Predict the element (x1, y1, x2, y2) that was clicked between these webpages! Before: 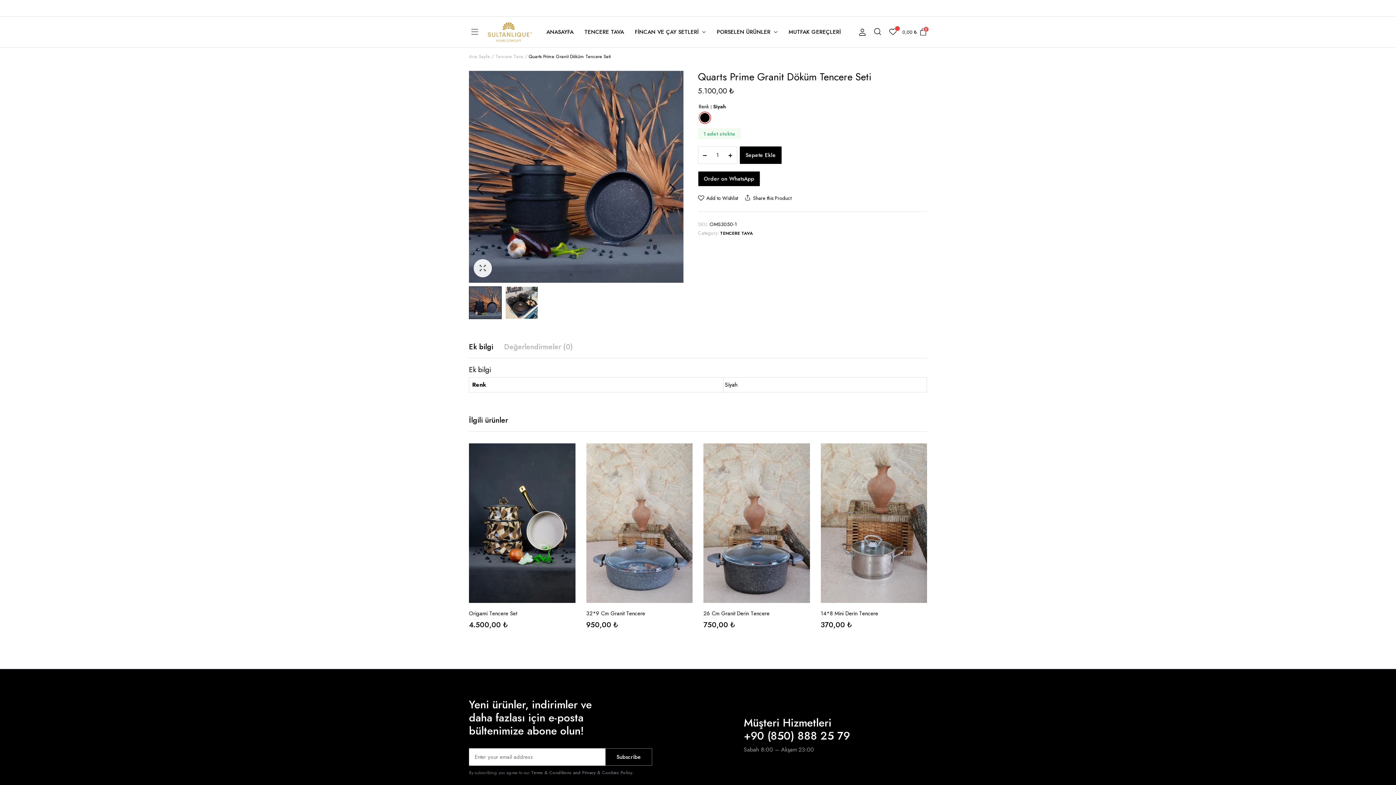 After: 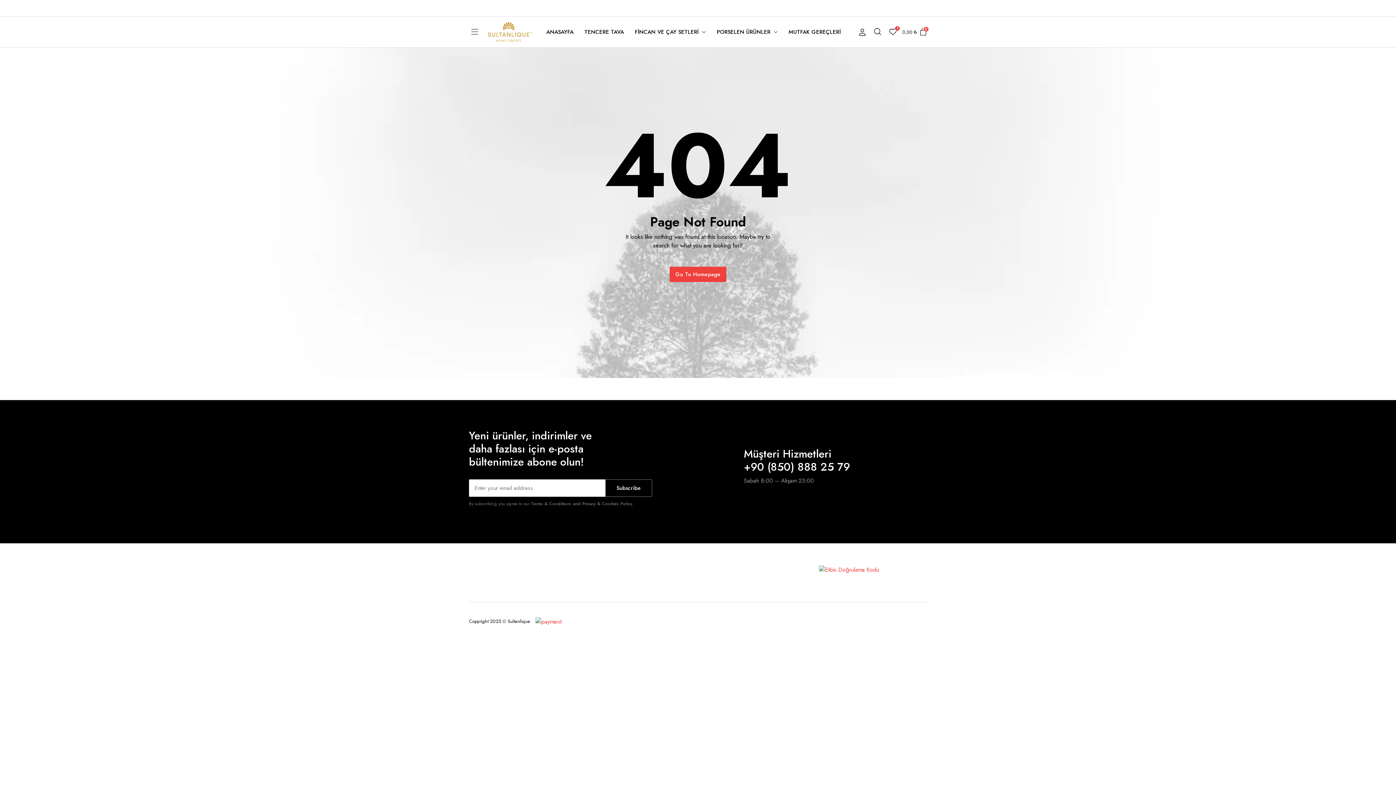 Action: label: Add to Wishlist bbox: (800, 450, 806, 456)